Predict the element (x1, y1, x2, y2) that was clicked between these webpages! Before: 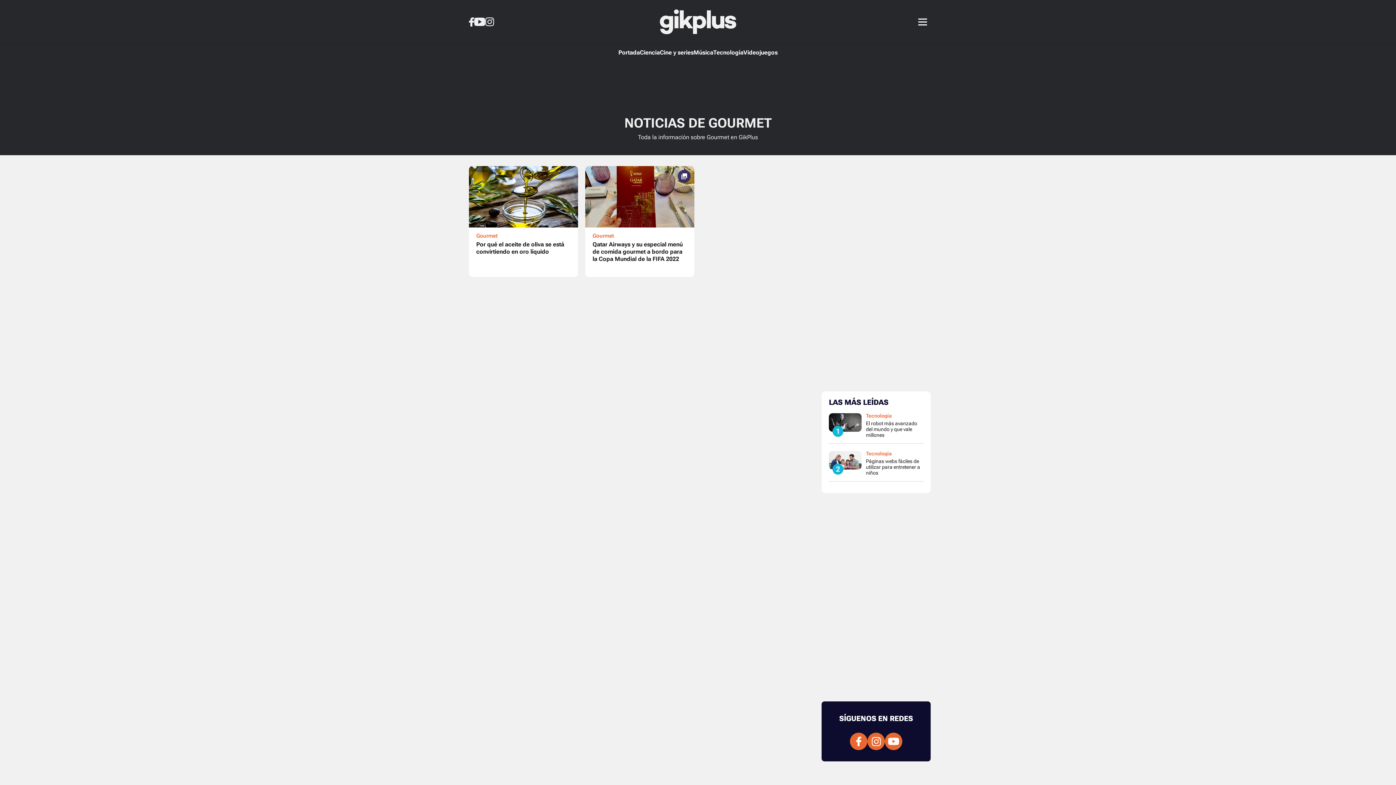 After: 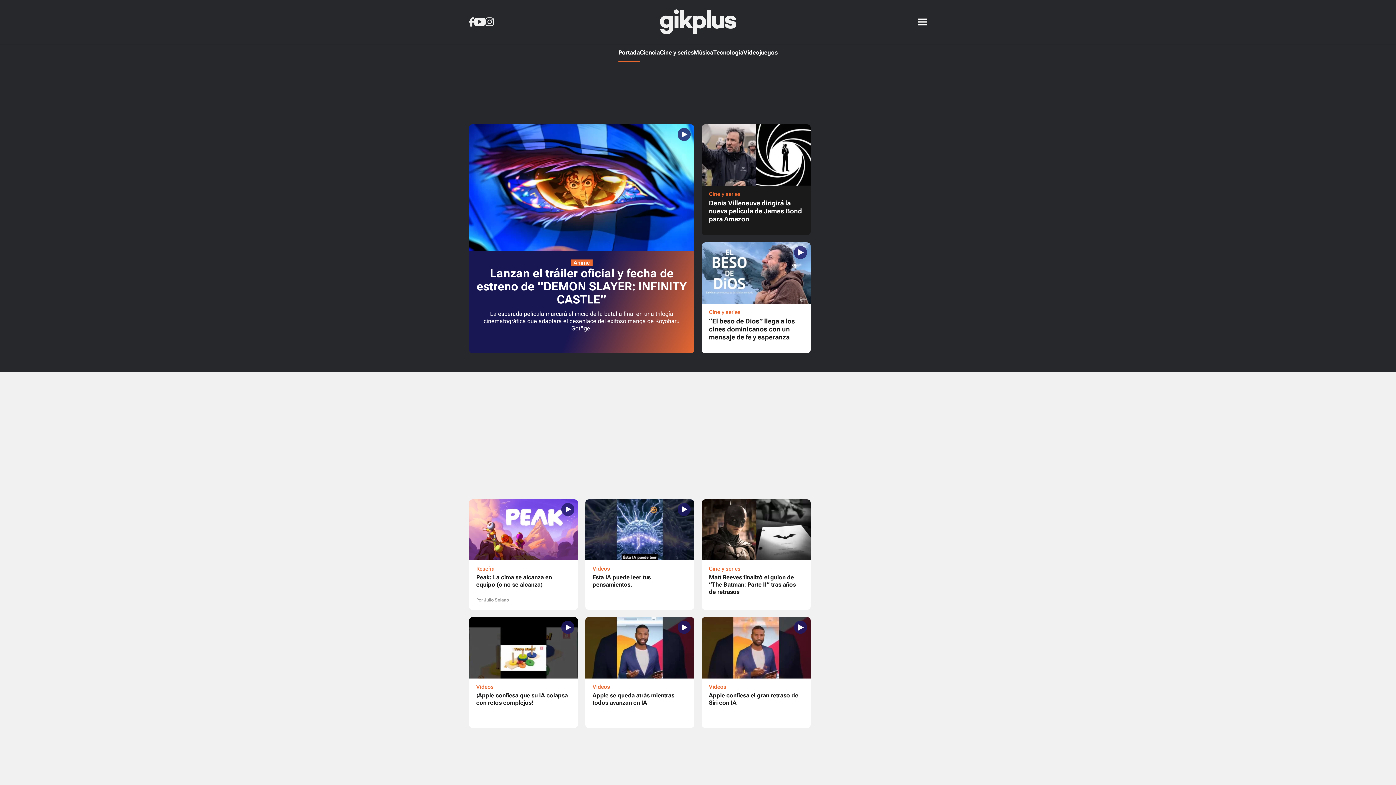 Action: bbox: (660, 9, 736, 34)